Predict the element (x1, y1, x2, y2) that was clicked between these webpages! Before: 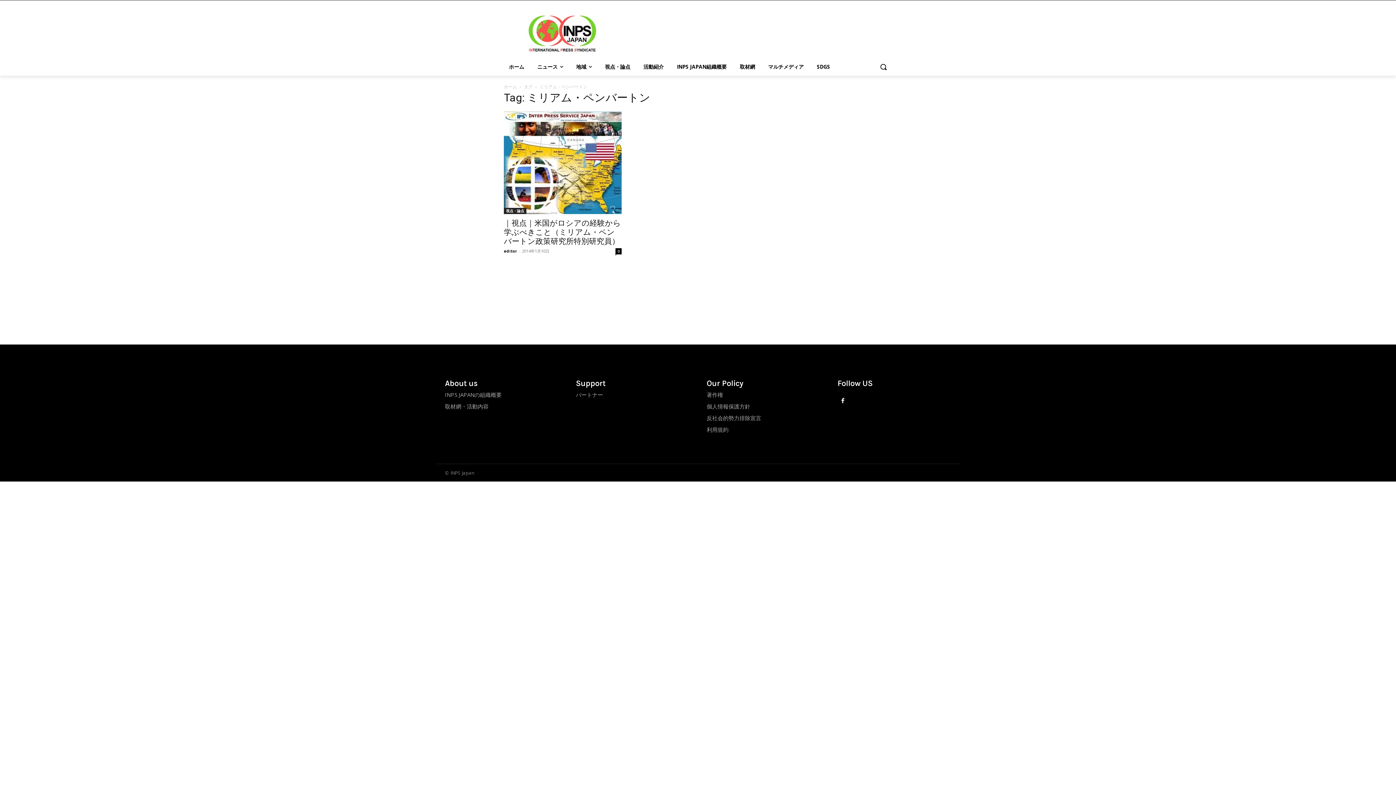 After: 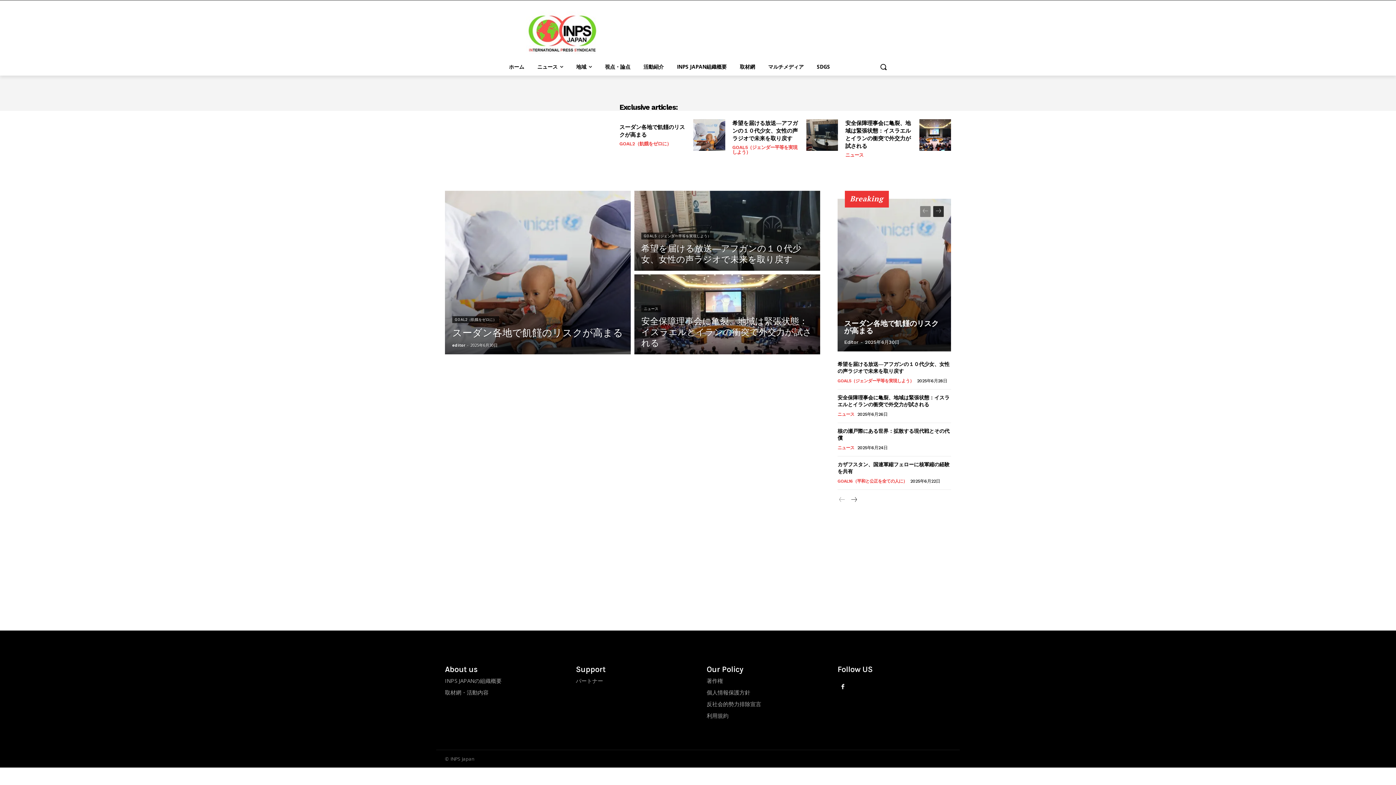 Action: bbox: (504, 248, 517, 253) label: editor